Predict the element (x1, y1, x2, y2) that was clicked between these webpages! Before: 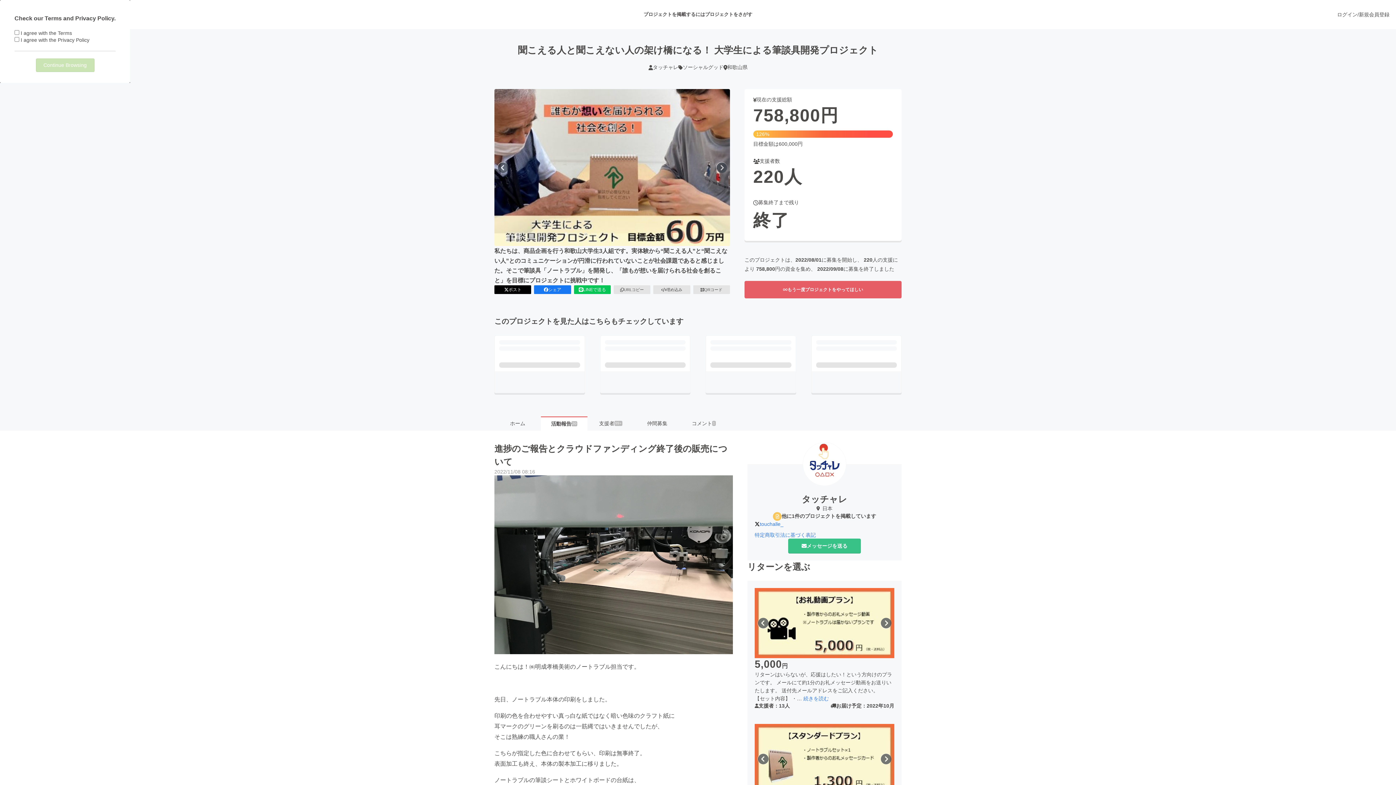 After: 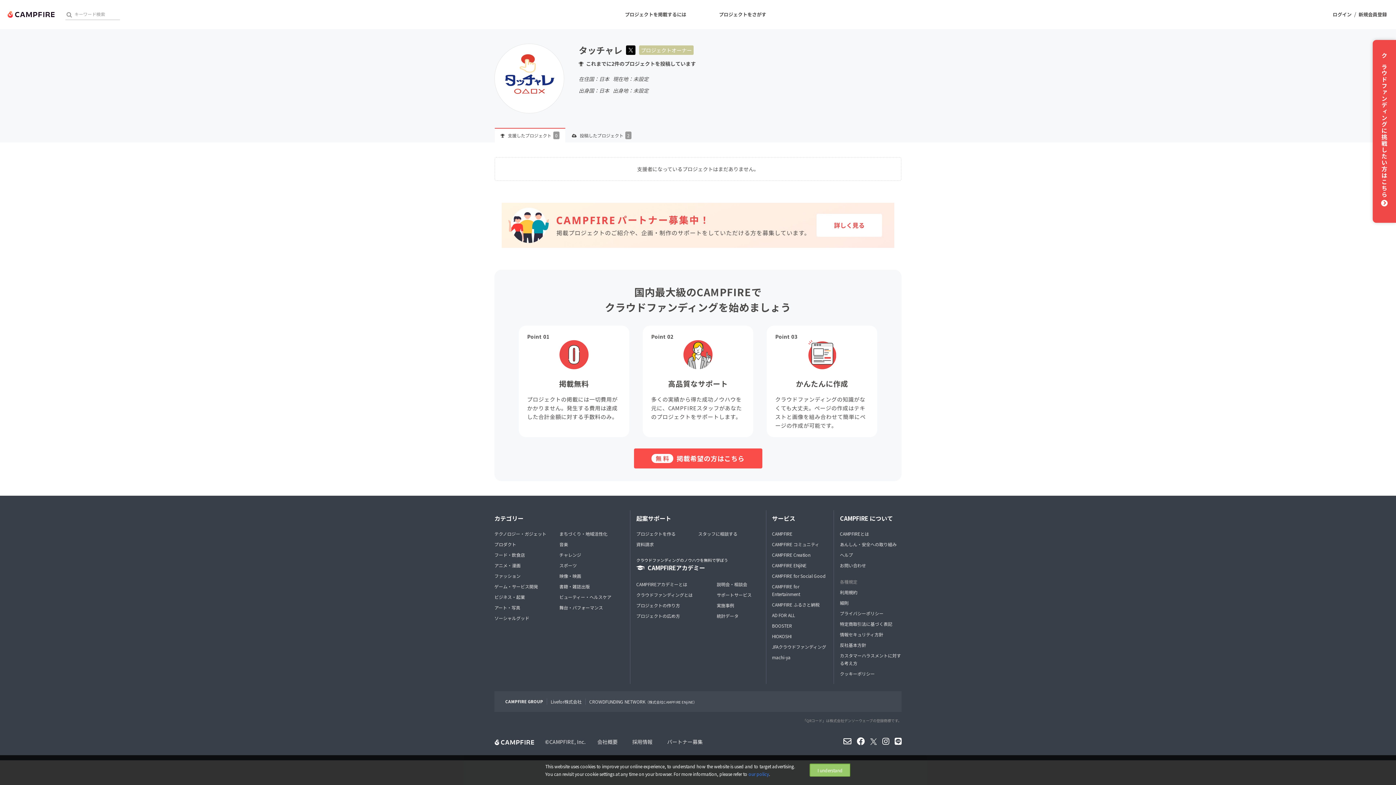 Action: label: タッチャレ bbox: (648, 64, 678, 70)